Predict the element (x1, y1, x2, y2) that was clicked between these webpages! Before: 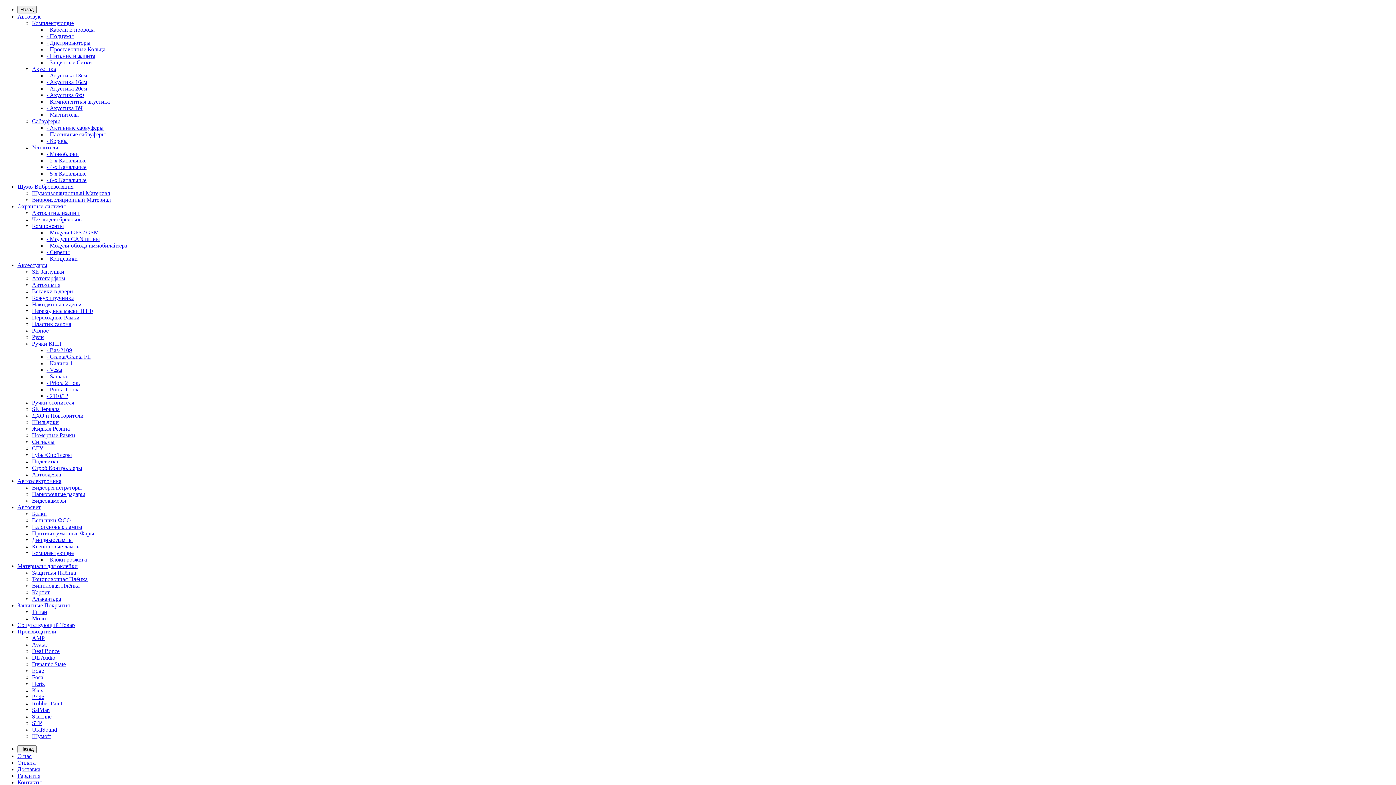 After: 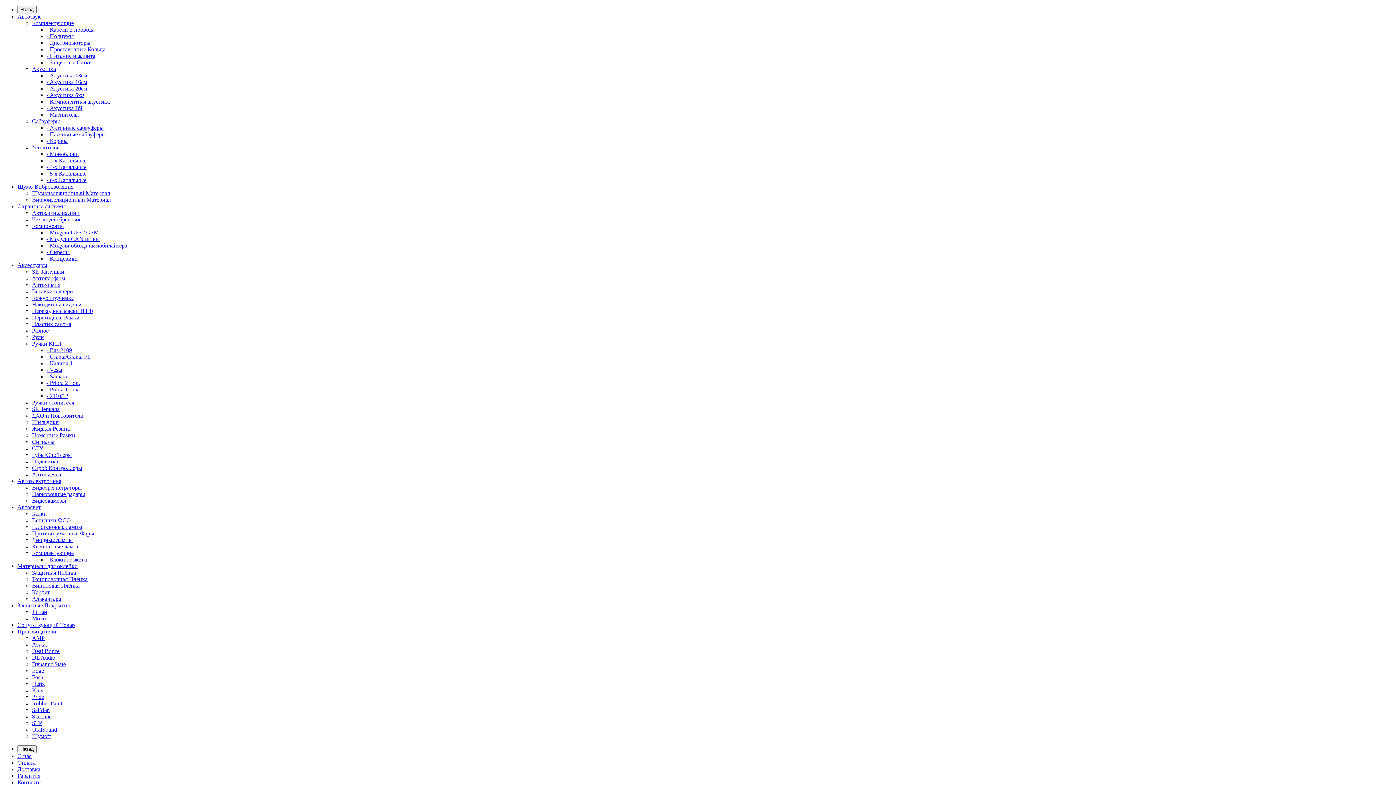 Action: bbox: (32, 314, 79, 320) label: Переходные Рамки